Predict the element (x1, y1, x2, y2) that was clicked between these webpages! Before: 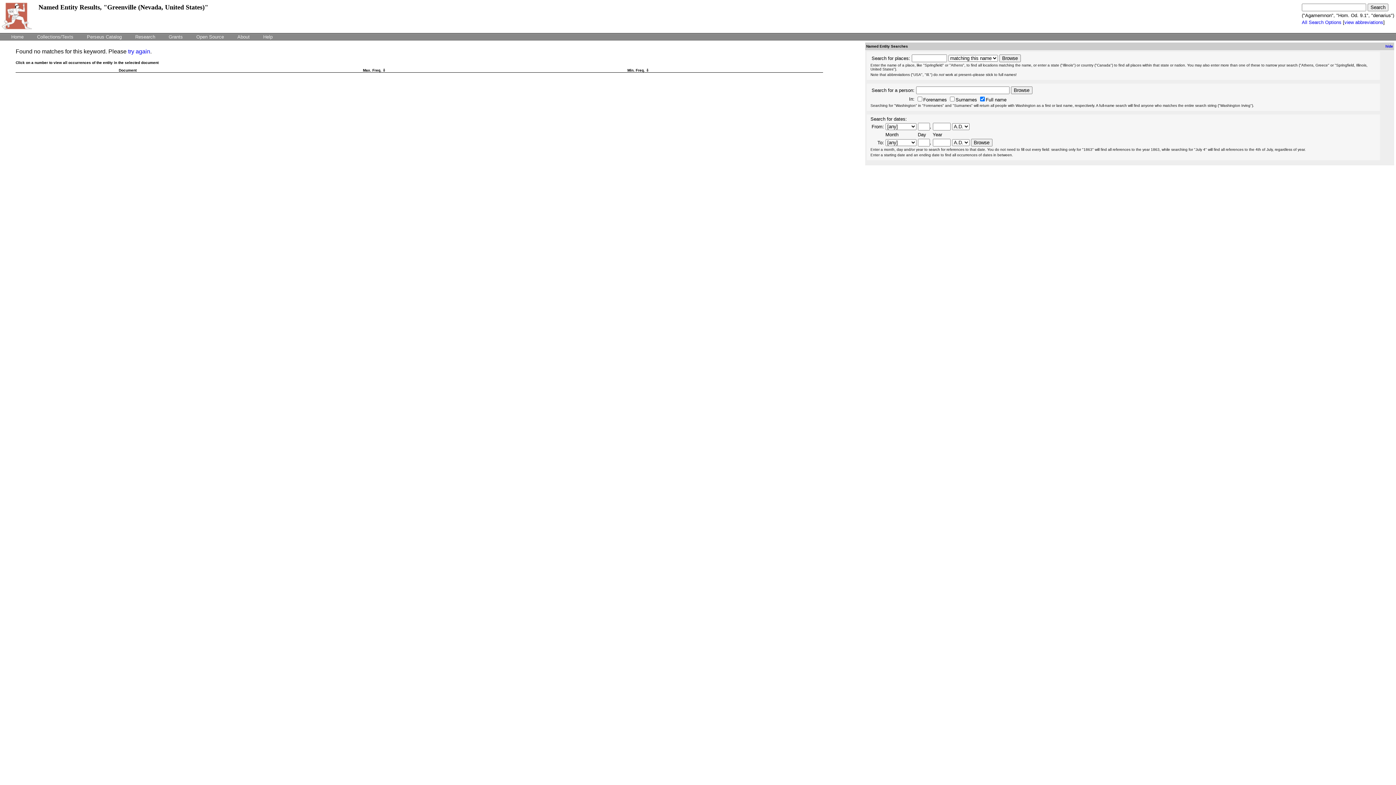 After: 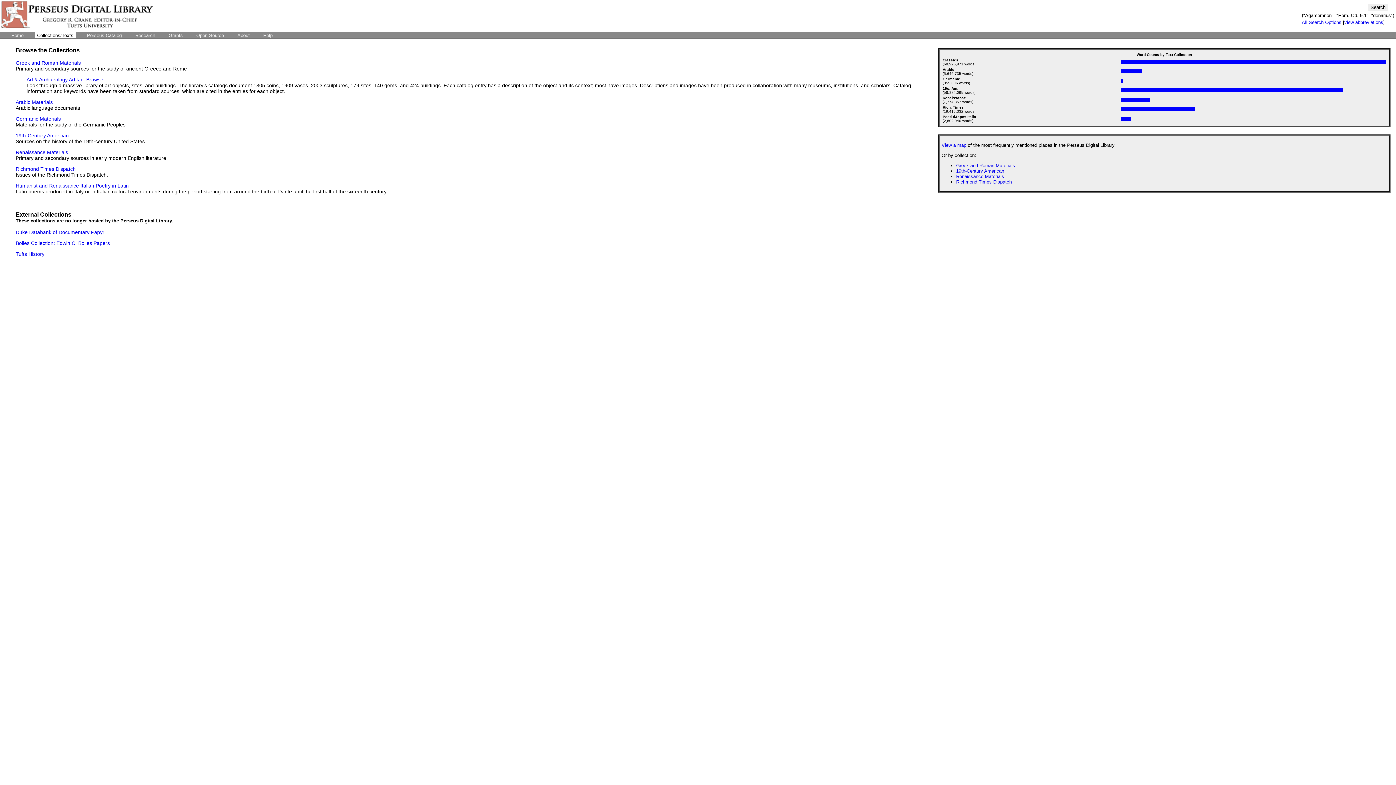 Action: label: Collections/Texts bbox: (34, 33, 75, 39)